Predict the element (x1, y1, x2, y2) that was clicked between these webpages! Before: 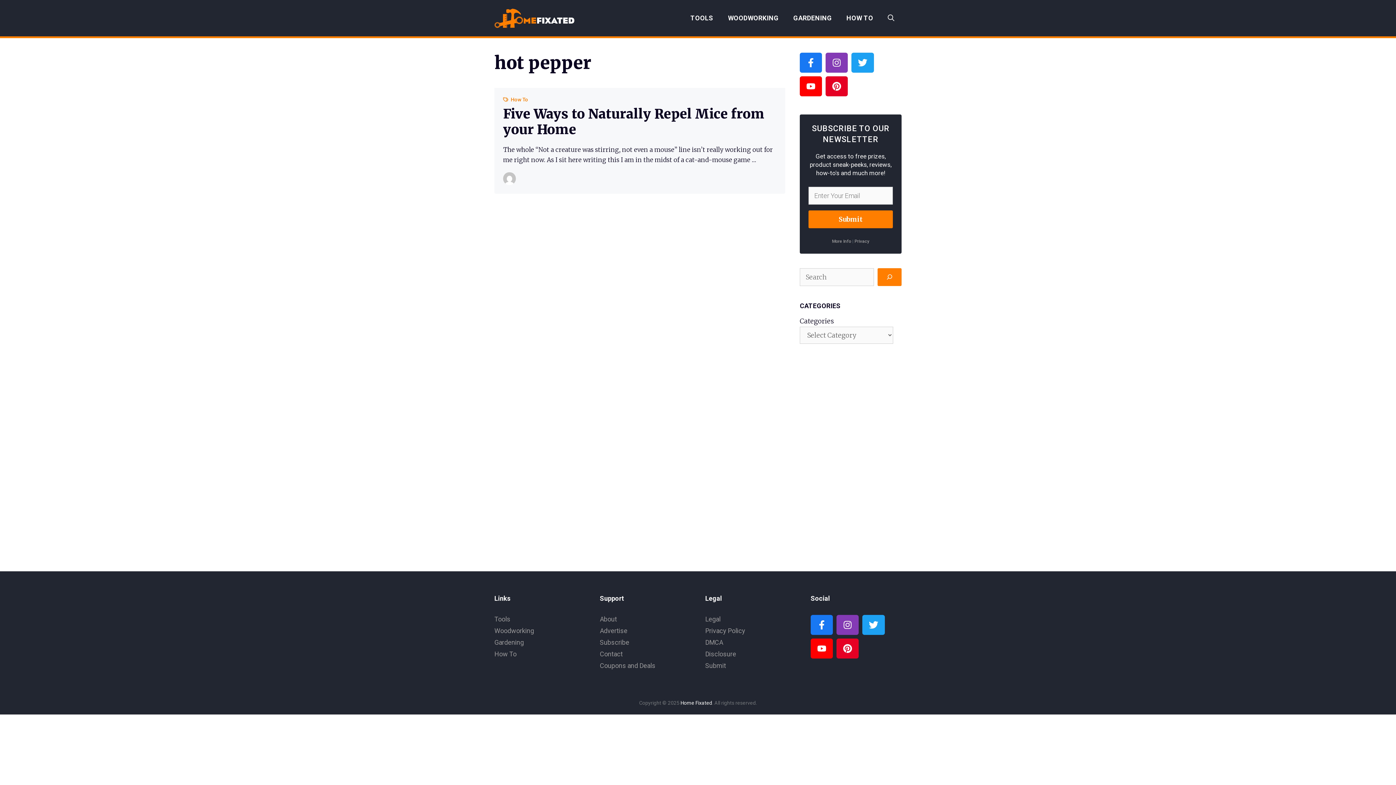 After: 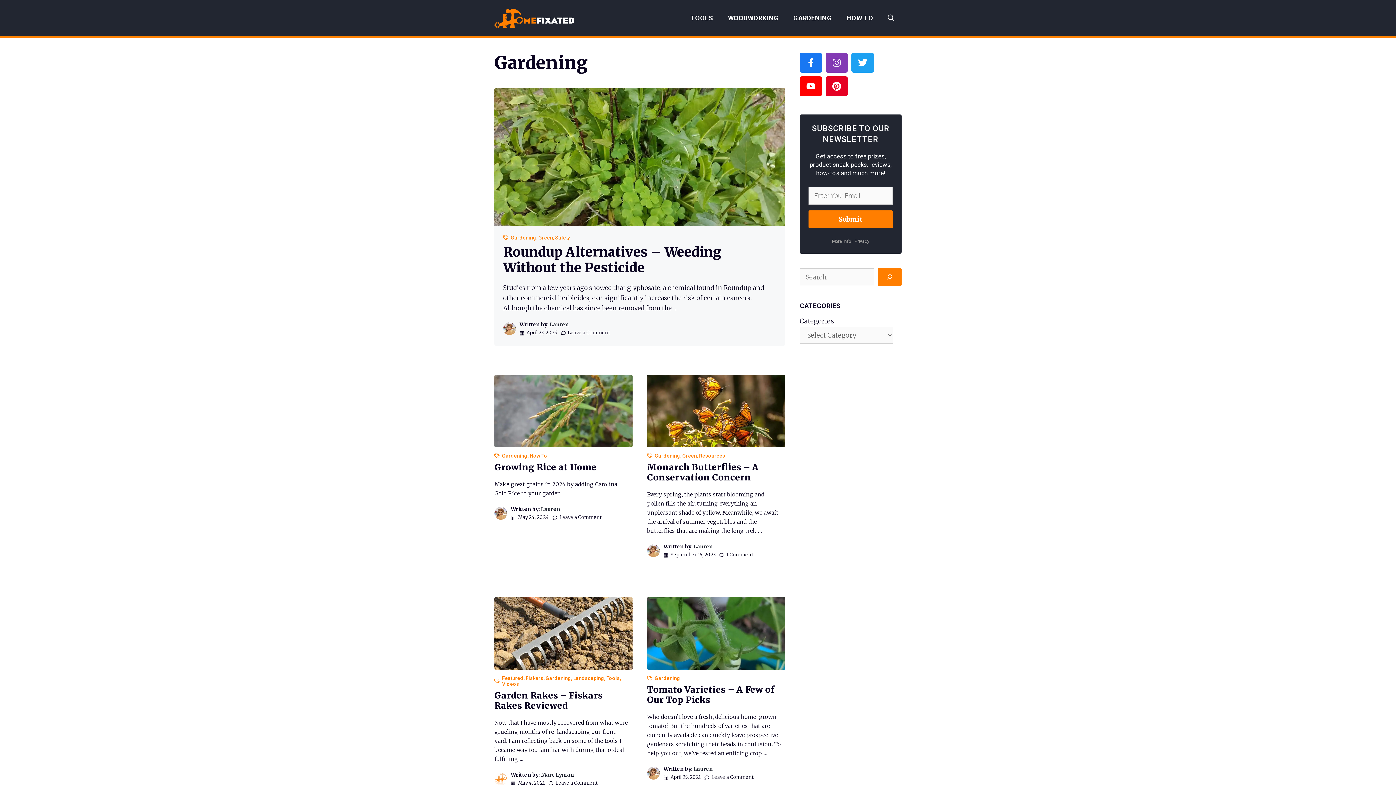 Action: bbox: (494, 638, 524, 646) label: Gardening